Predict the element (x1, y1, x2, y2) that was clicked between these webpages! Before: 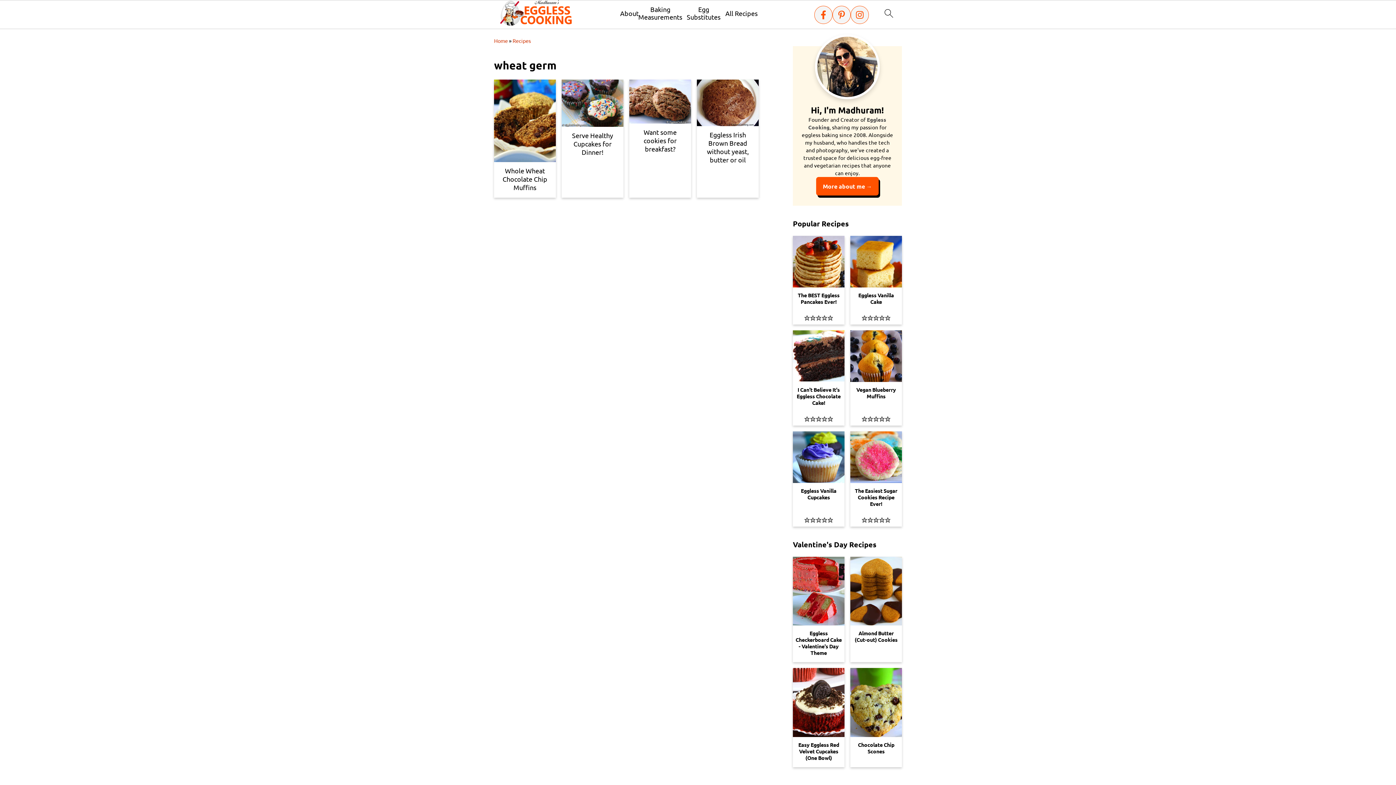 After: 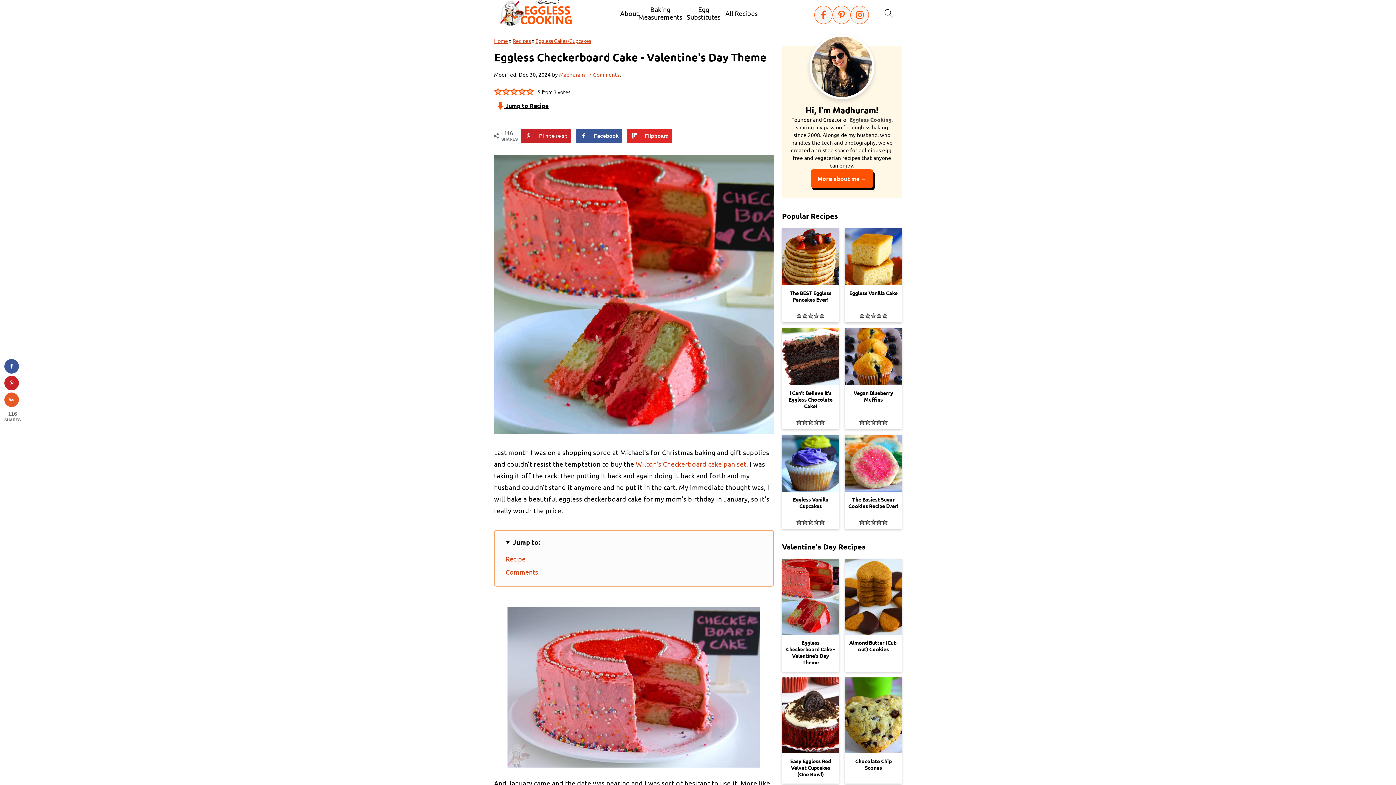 Action: label: Eggless Checkerboard Cake - Valentine's Day Theme bbox: (793, 557, 844, 662)